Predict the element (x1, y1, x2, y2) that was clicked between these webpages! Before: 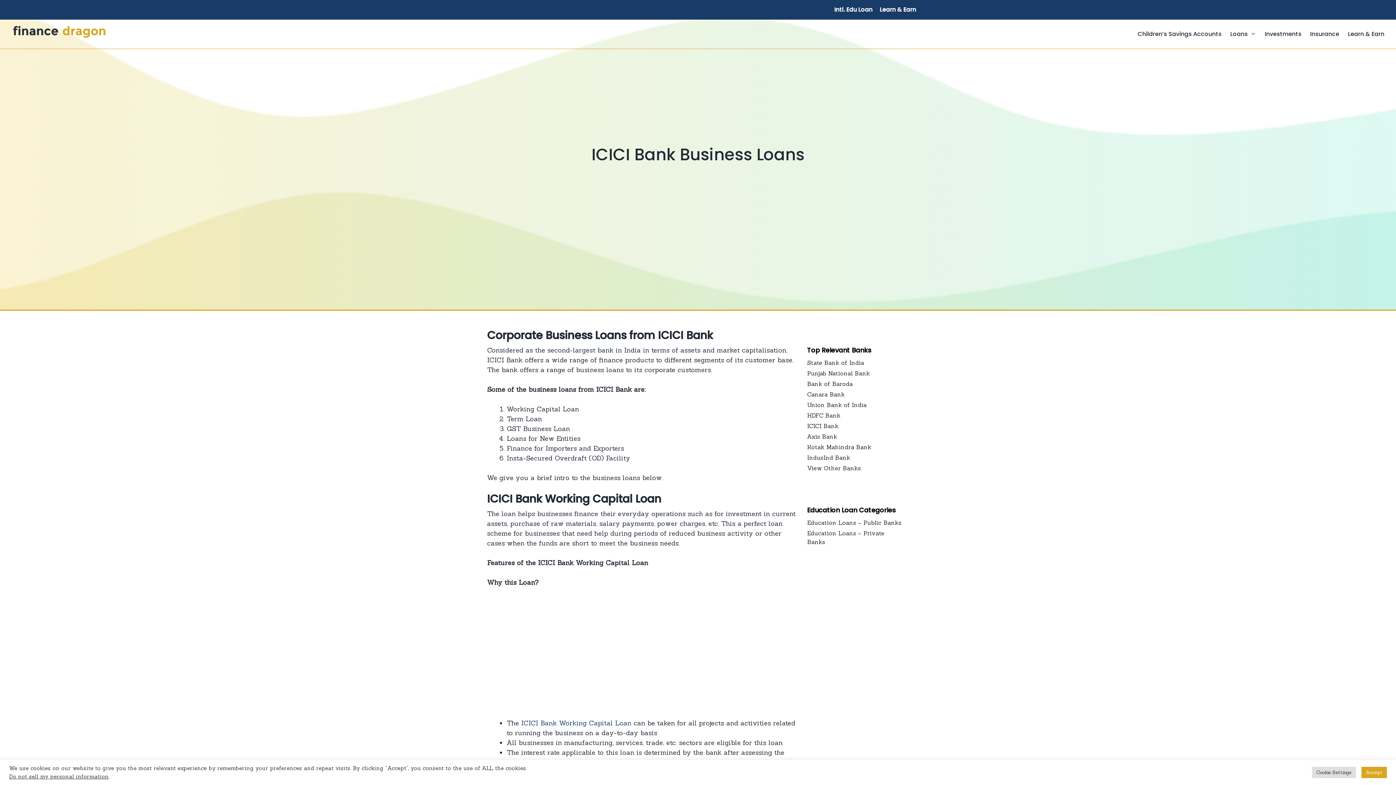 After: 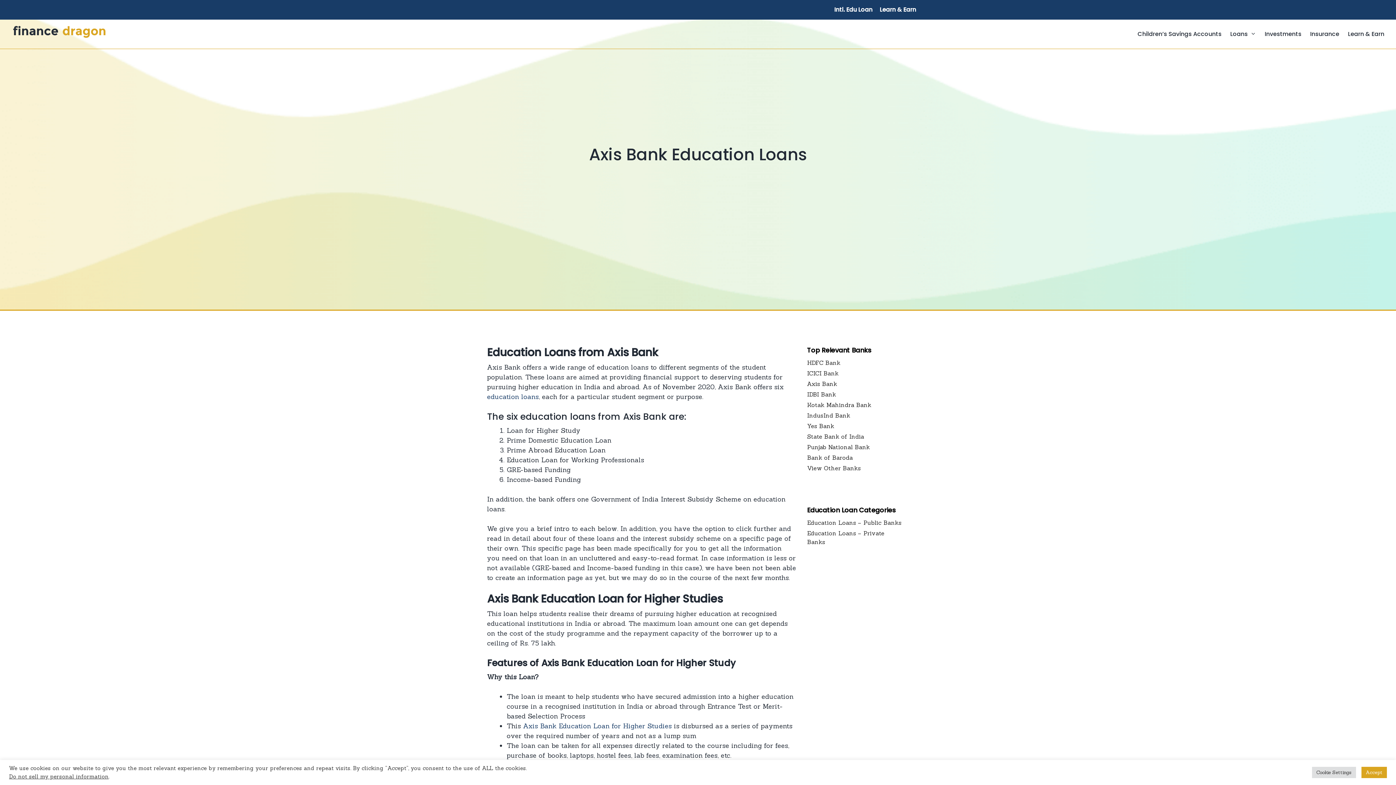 Action: label: Axis Bank bbox: (807, 433, 837, 440)